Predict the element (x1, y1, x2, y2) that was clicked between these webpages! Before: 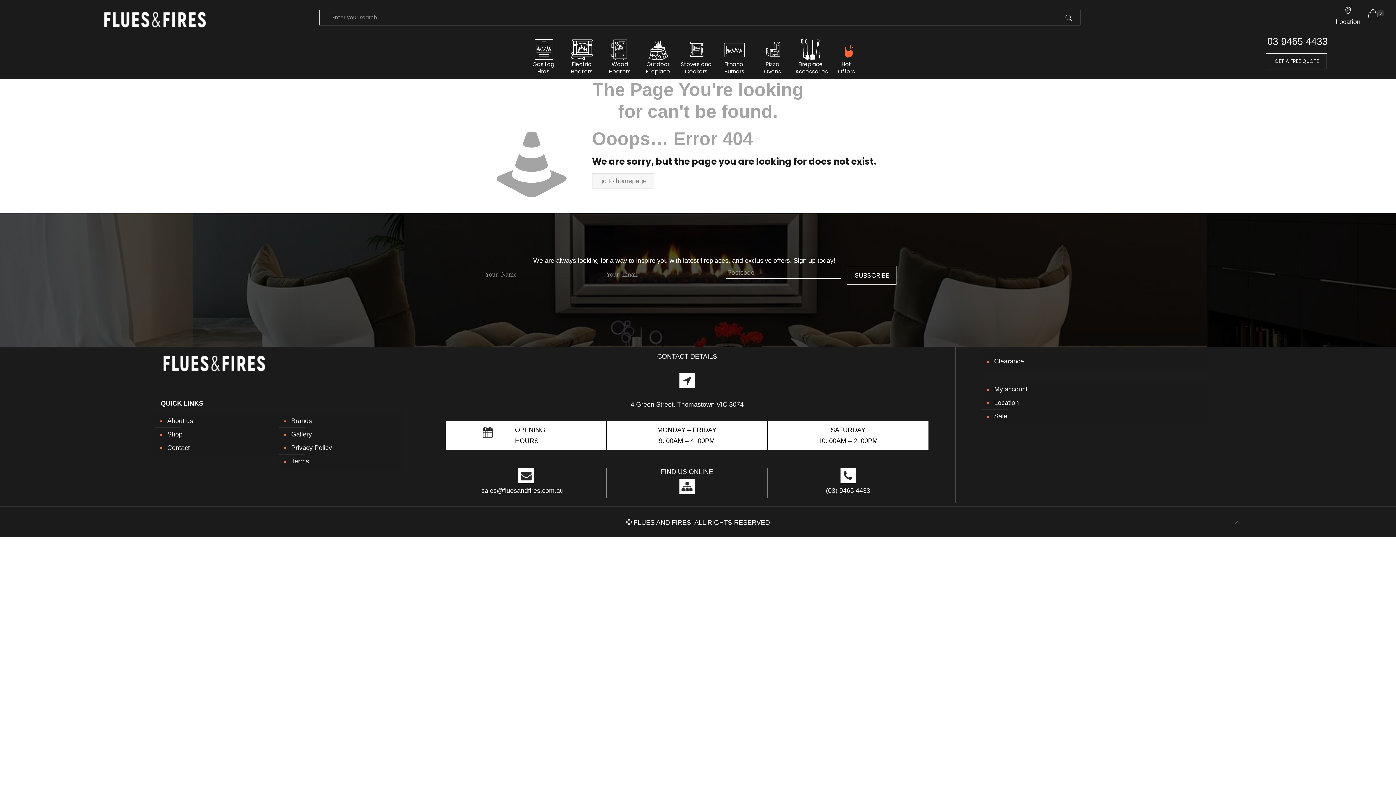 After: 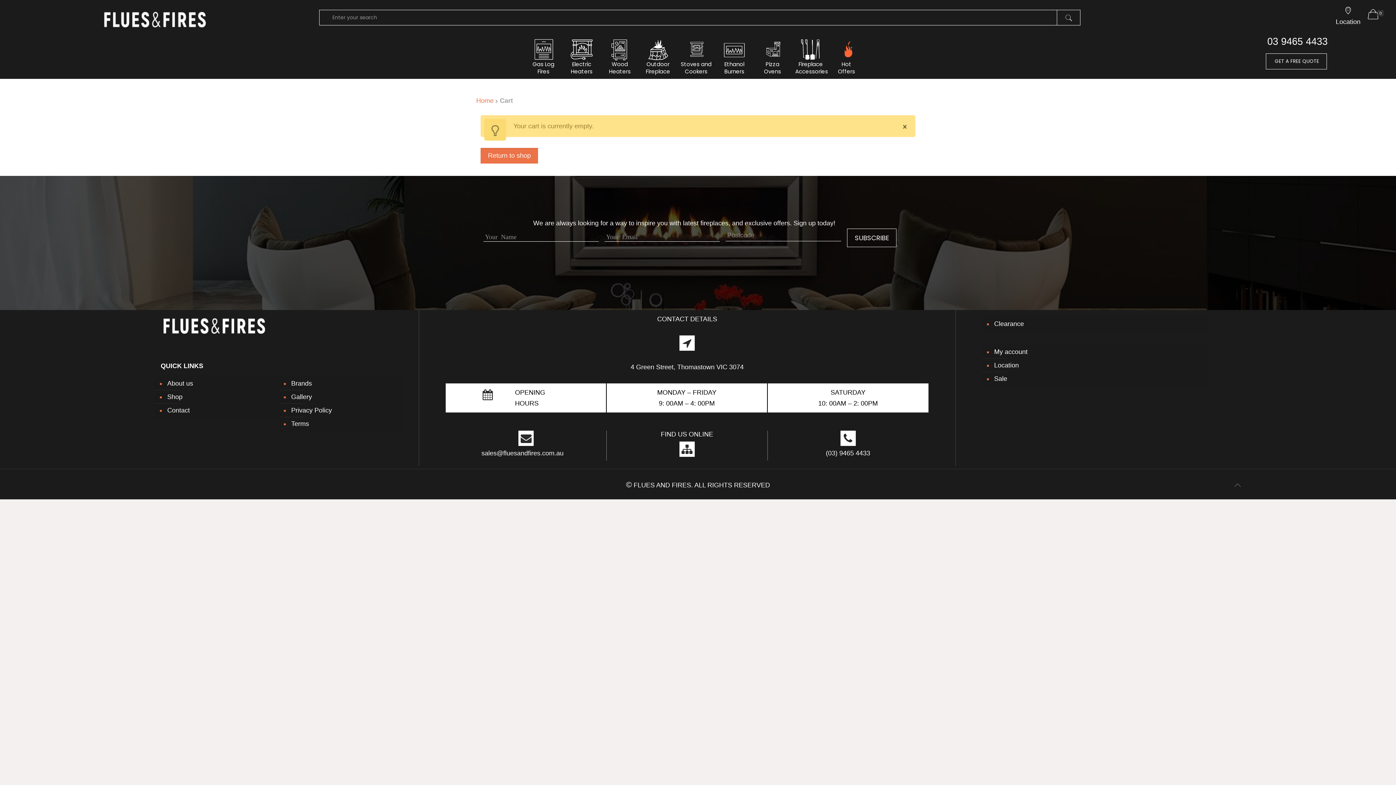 Action: bbox: (1365, 10, 1387, 20) label: 0